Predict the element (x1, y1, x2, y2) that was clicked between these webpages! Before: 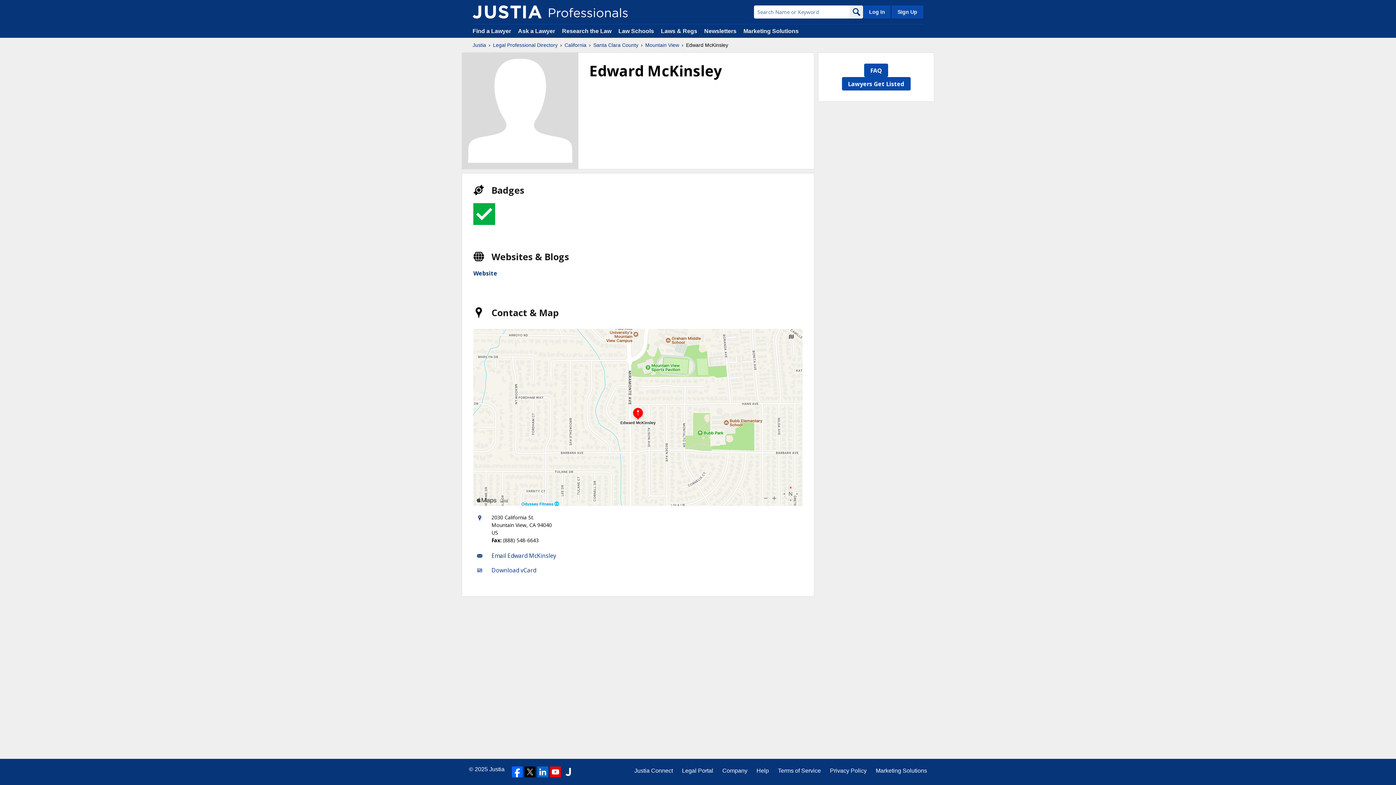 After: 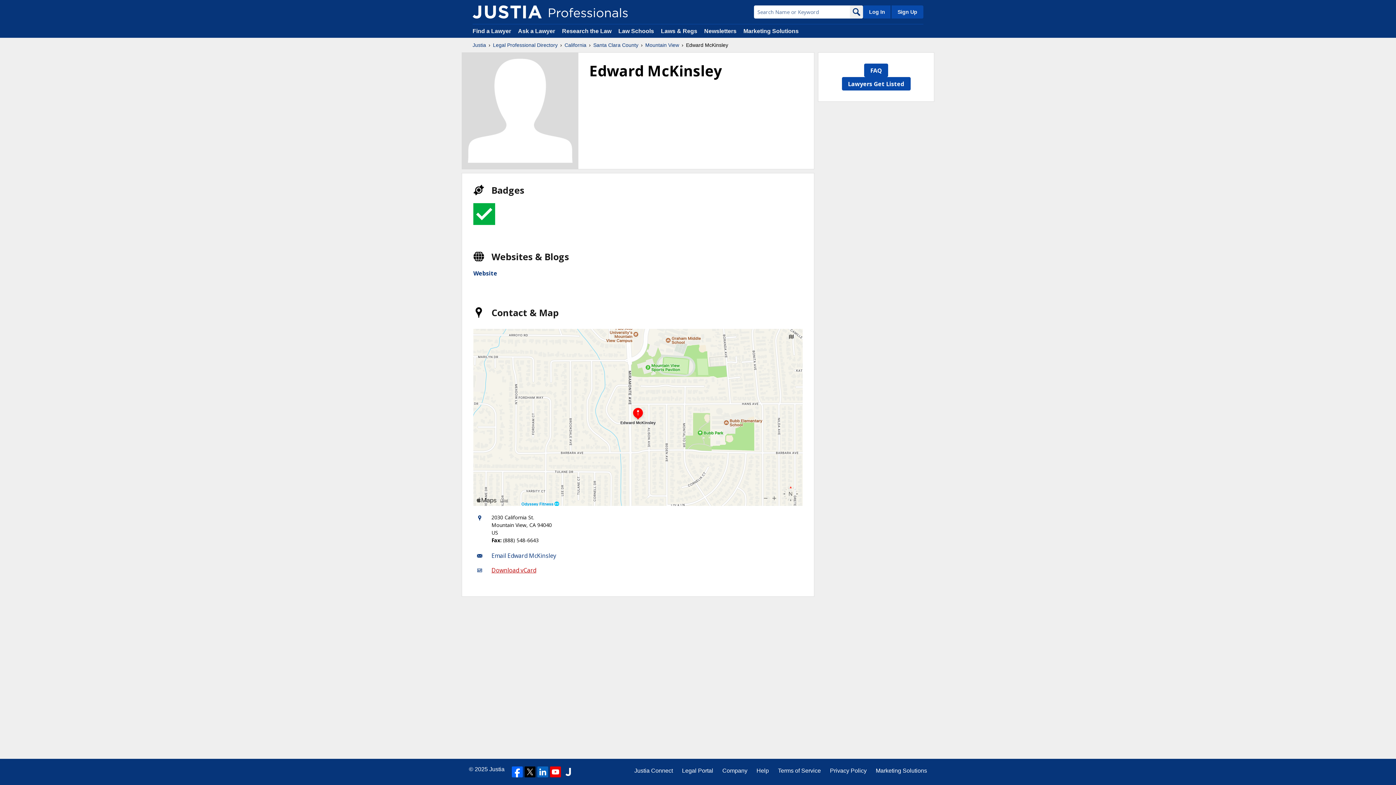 Action: bbox: (491, 566, 536, 574) label: Download vCard